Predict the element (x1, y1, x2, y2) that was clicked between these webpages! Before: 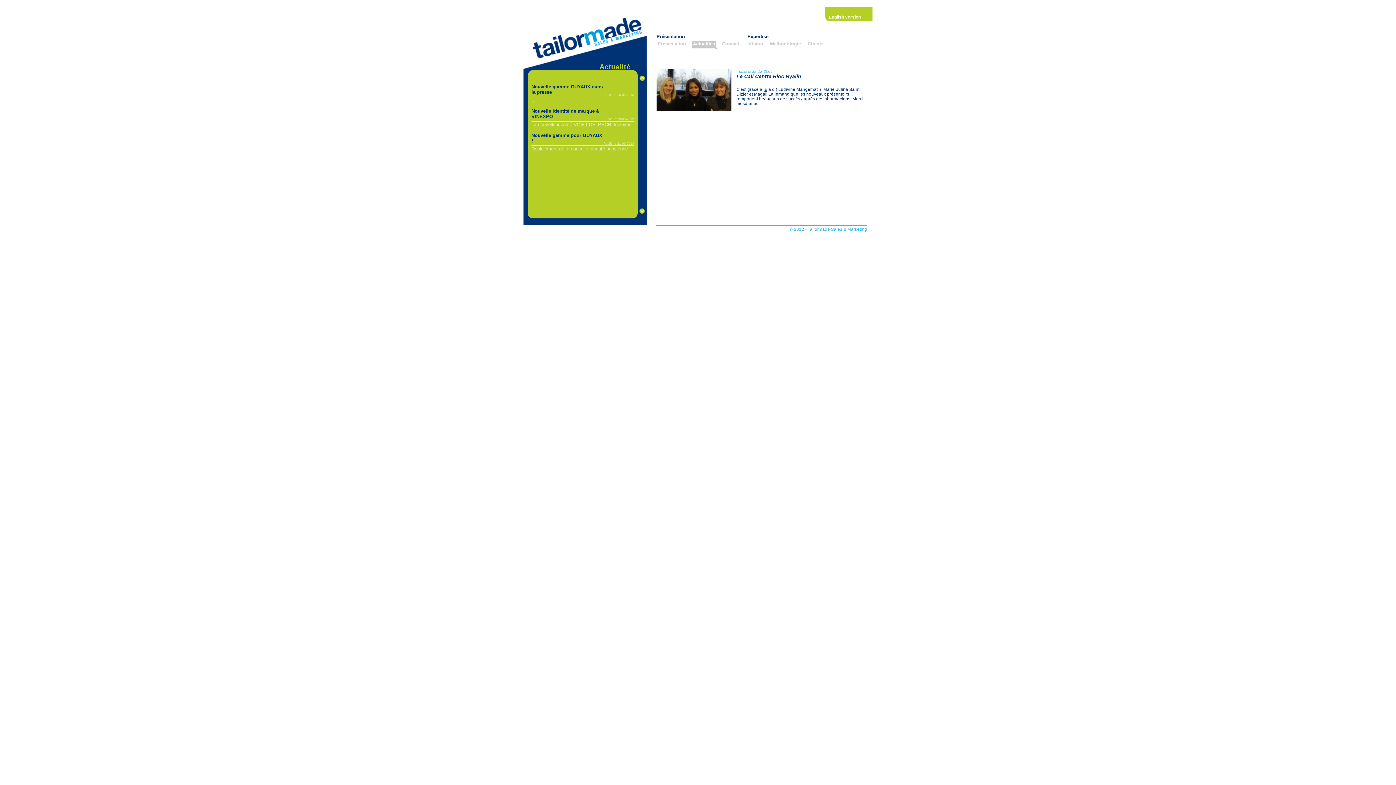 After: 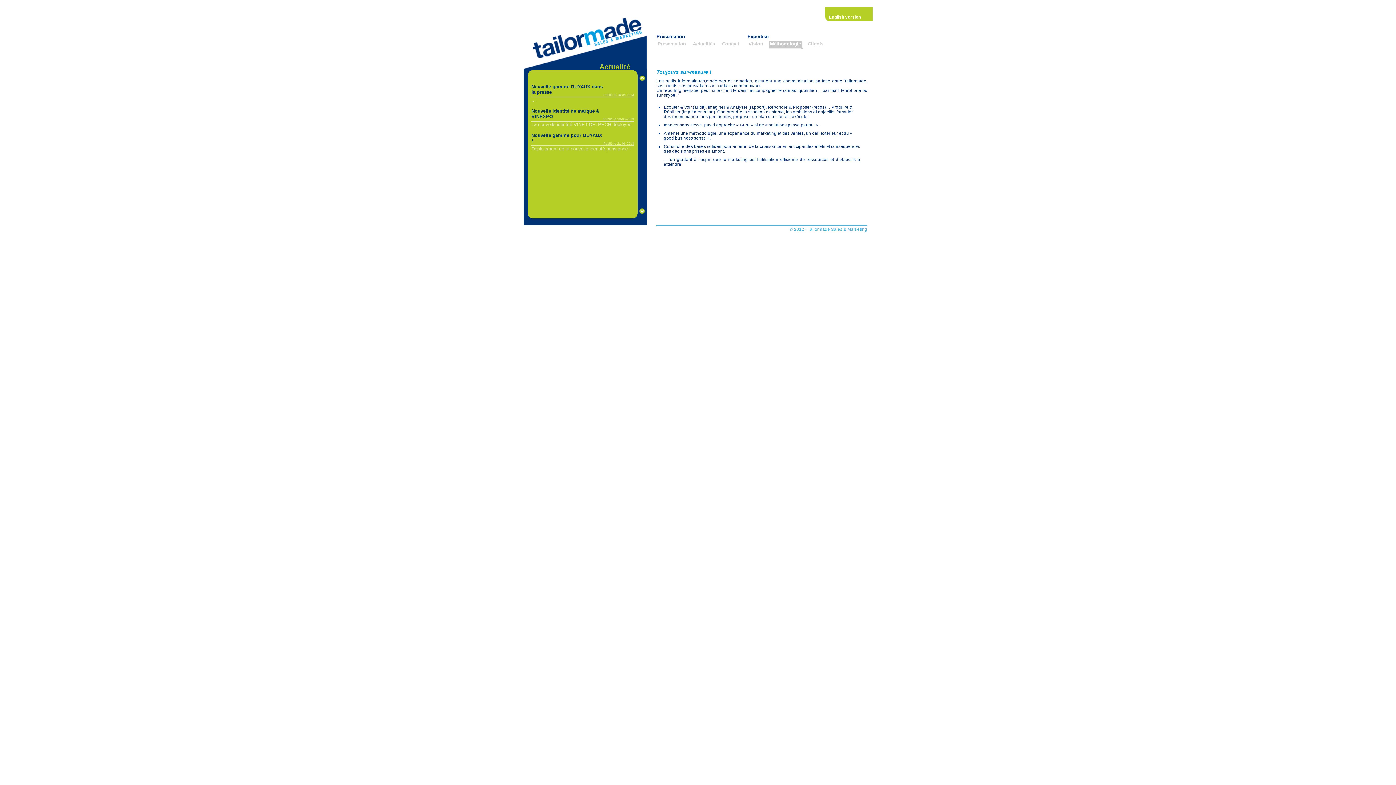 Action: bbox: (769, 41, 804, 49) label: Méthodologie